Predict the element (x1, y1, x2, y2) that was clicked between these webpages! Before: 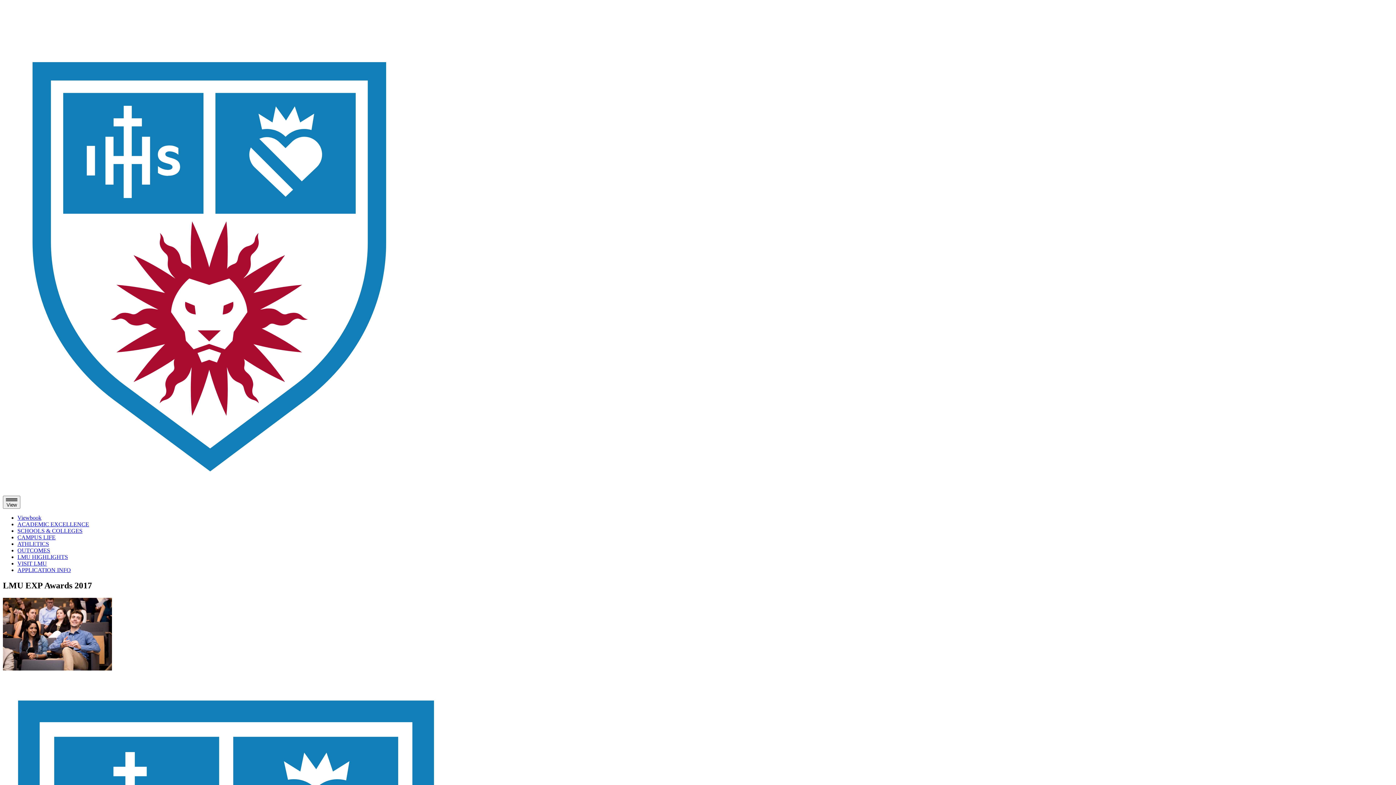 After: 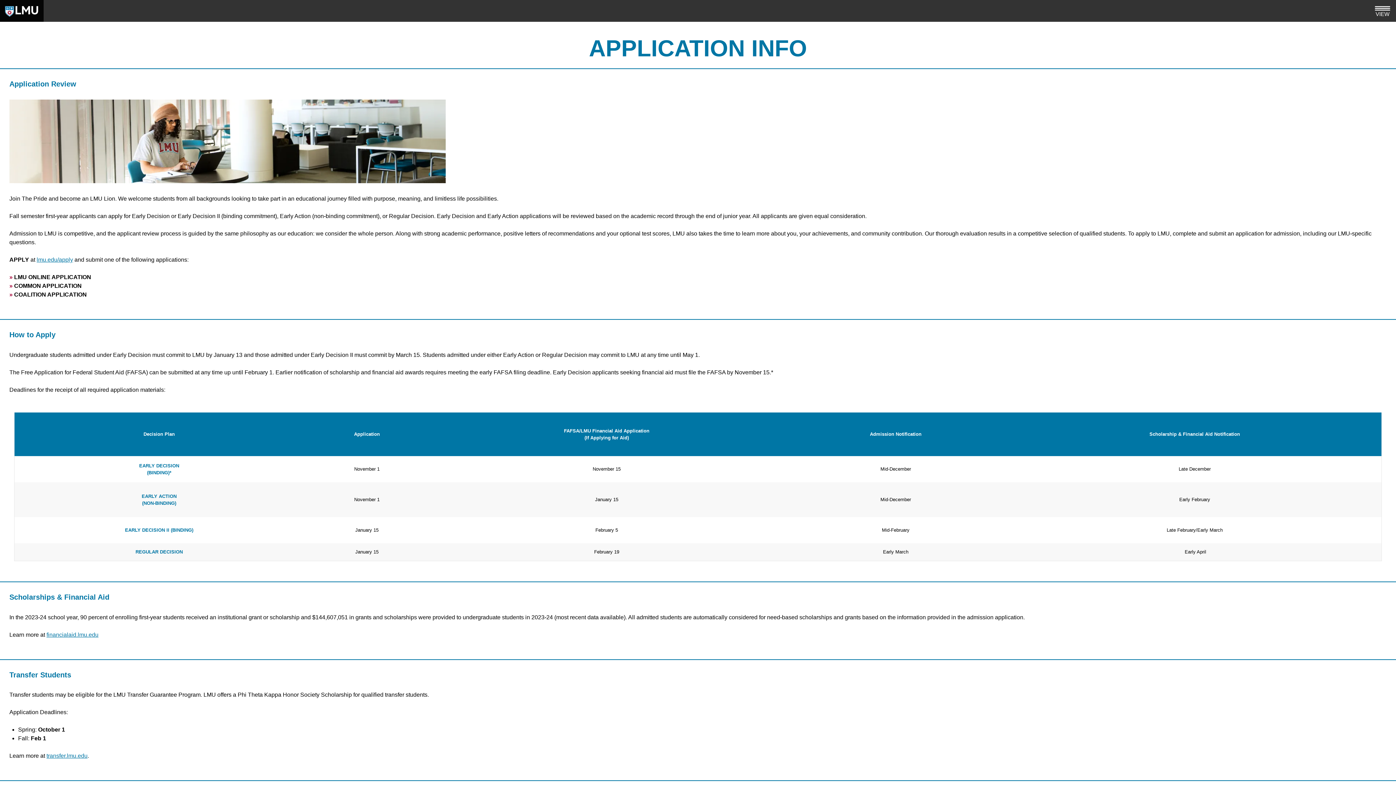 Action: bbox: (17, 567, 70, 573) label: APPLICATION INFO